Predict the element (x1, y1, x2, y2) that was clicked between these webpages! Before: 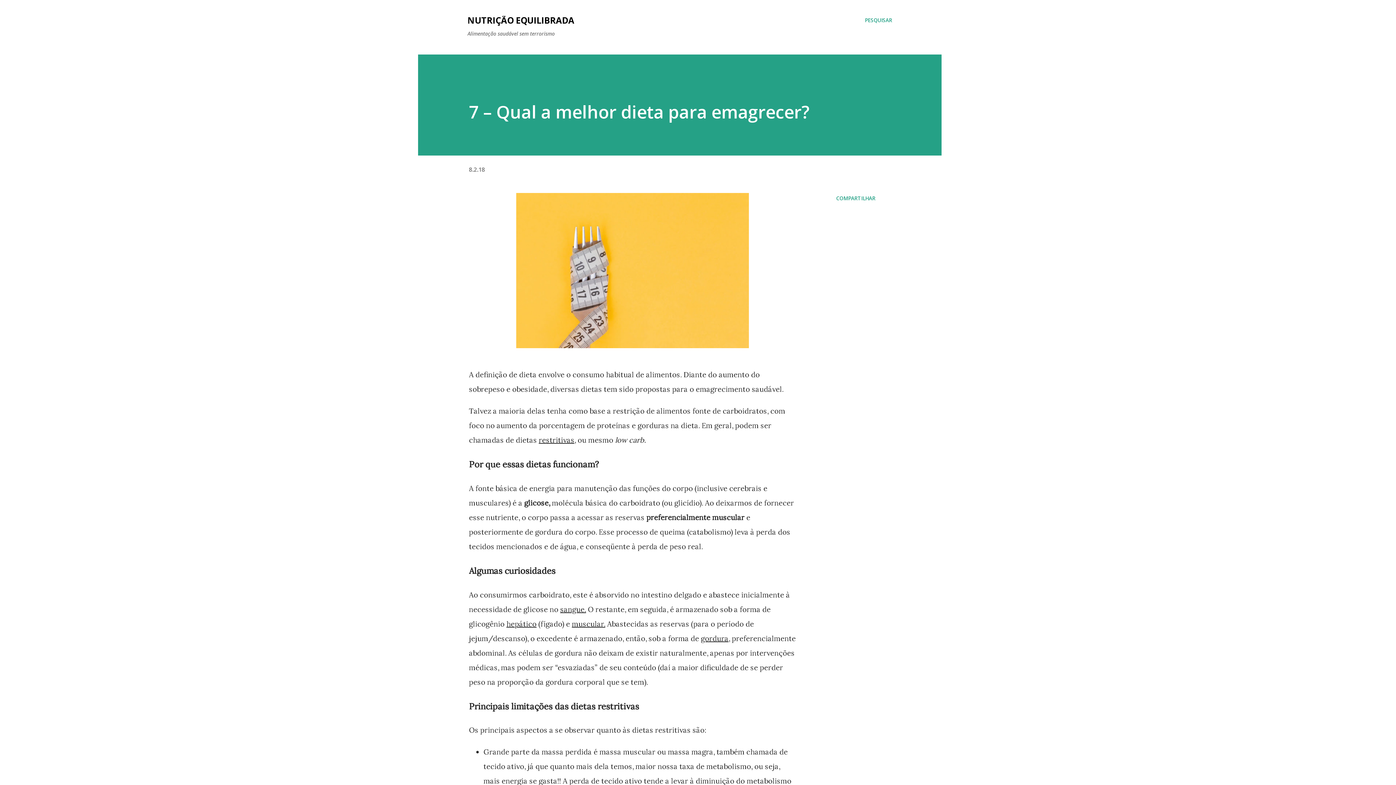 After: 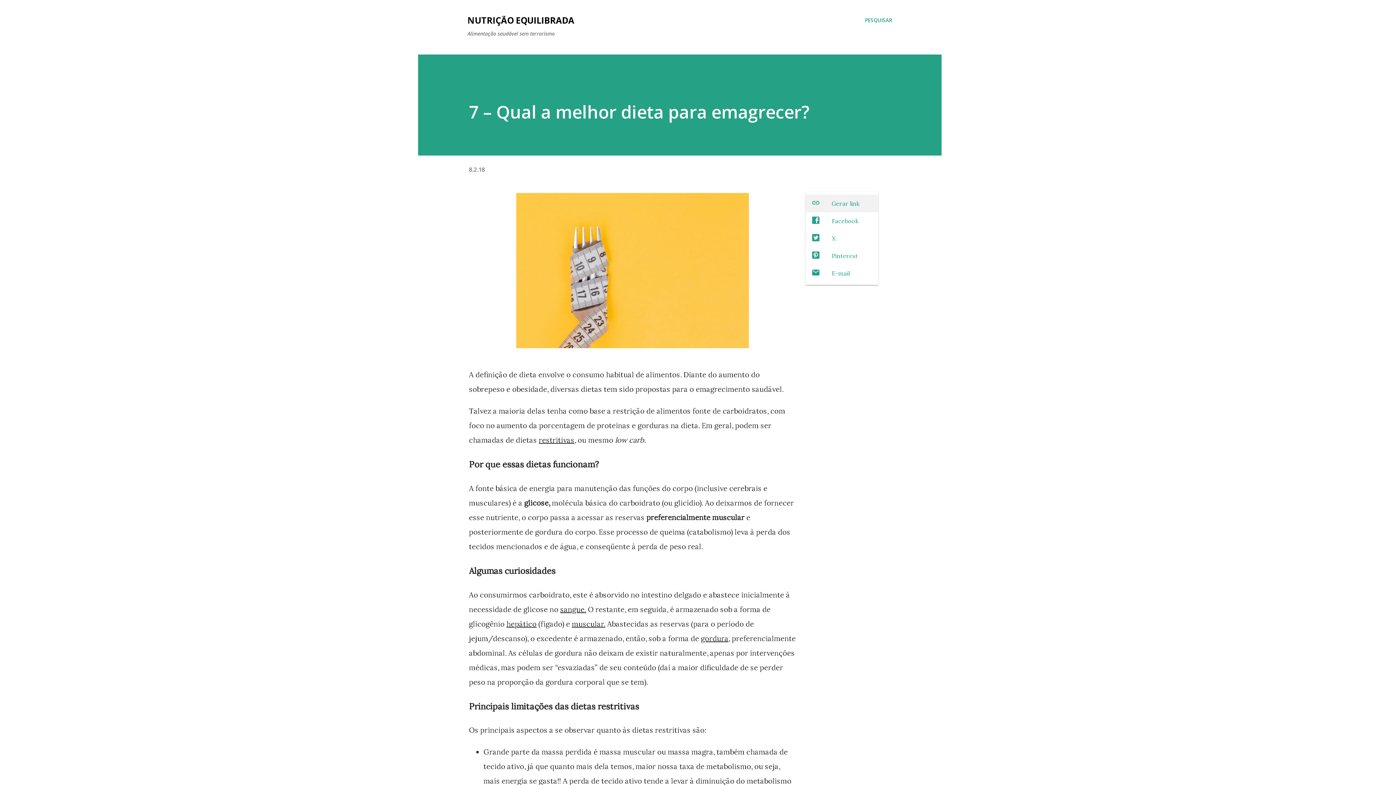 Action: bbox: (833, 192, 878, 204) label: Compartilhar